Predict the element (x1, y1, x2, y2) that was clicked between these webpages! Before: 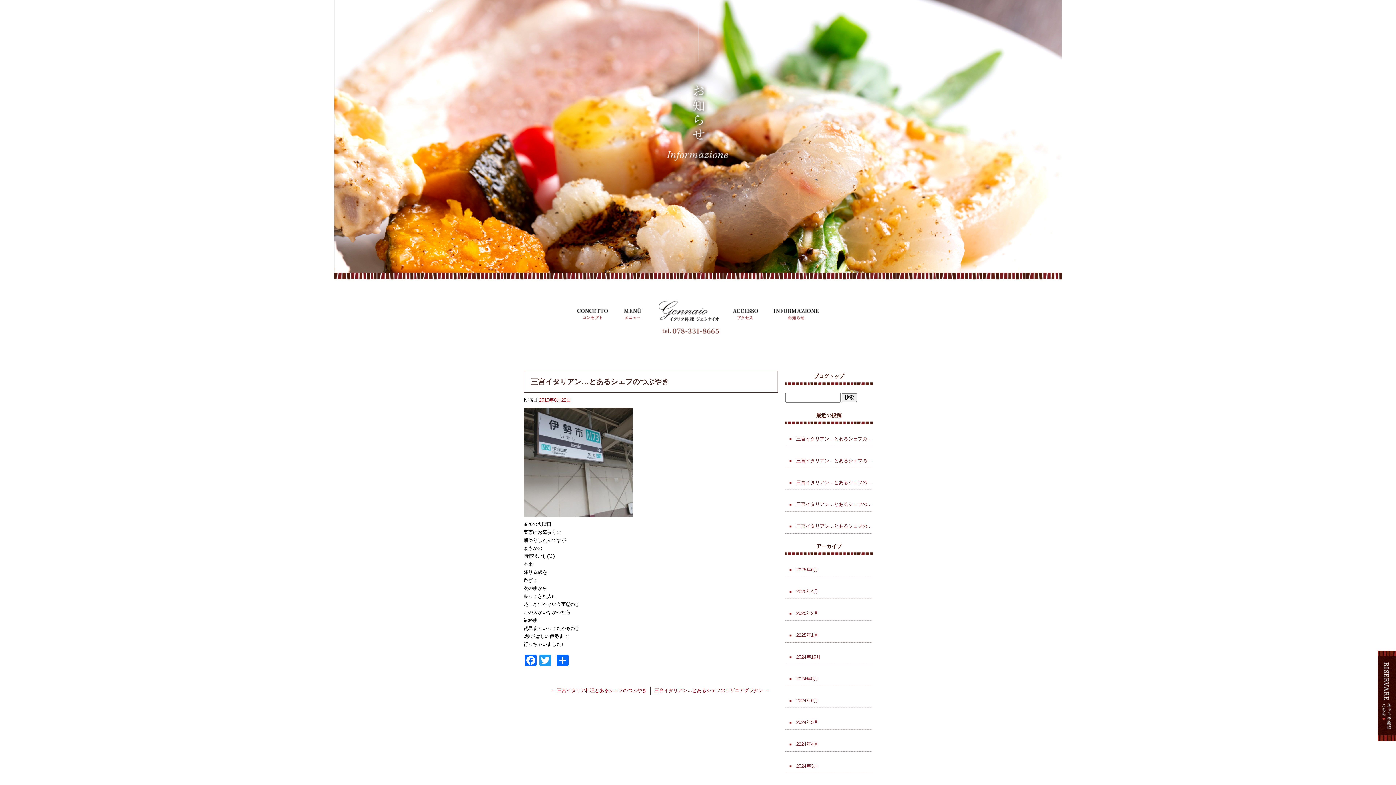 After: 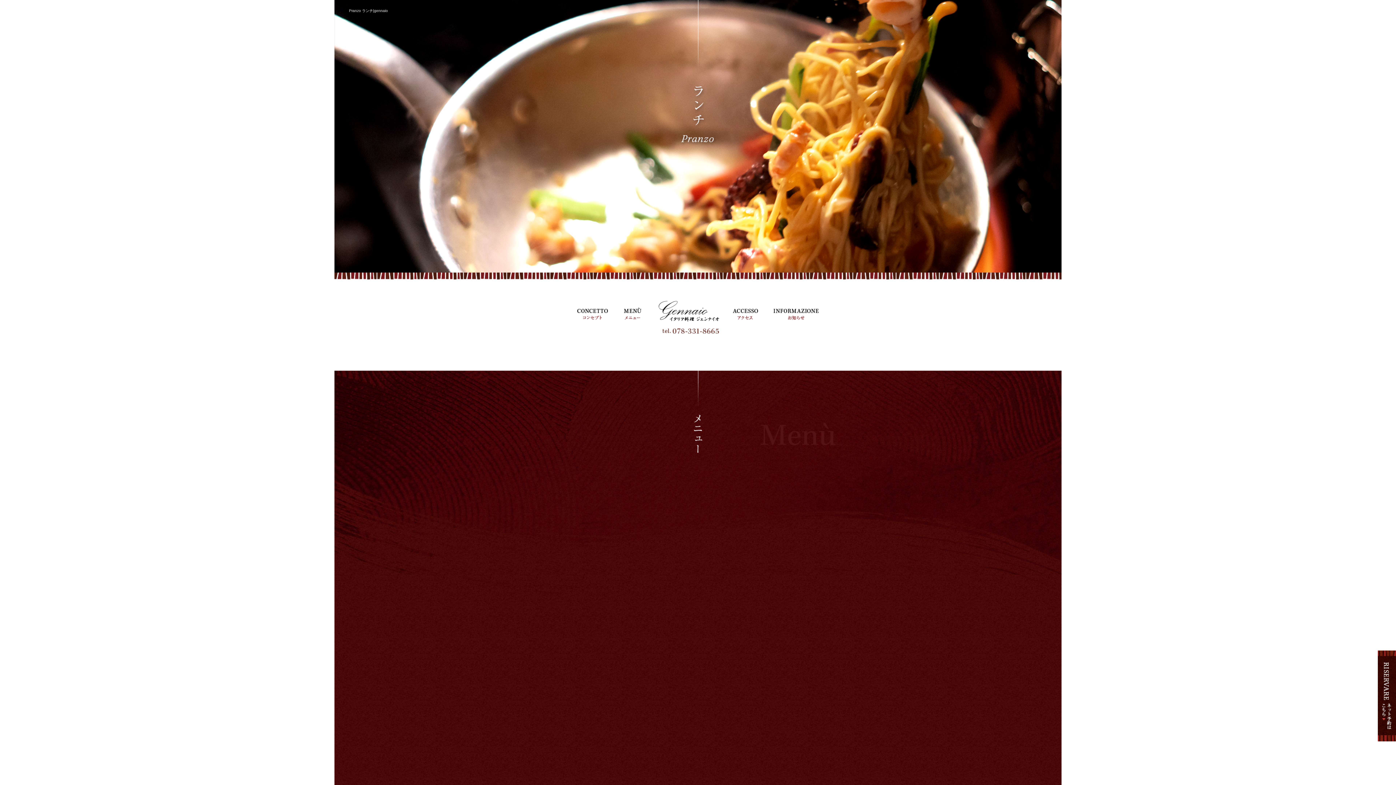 Action: bbox: (614, 294, 650, 327) label: Menù メニュー